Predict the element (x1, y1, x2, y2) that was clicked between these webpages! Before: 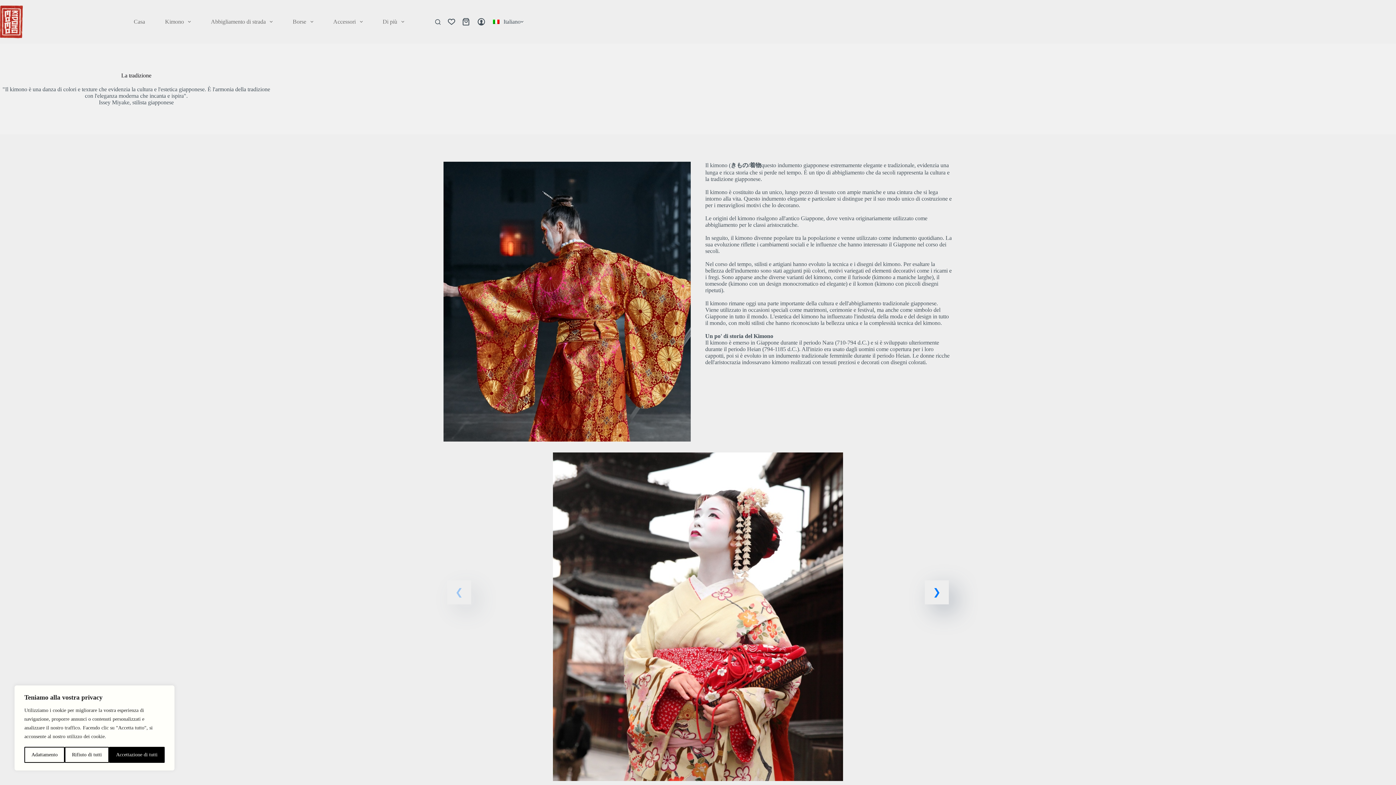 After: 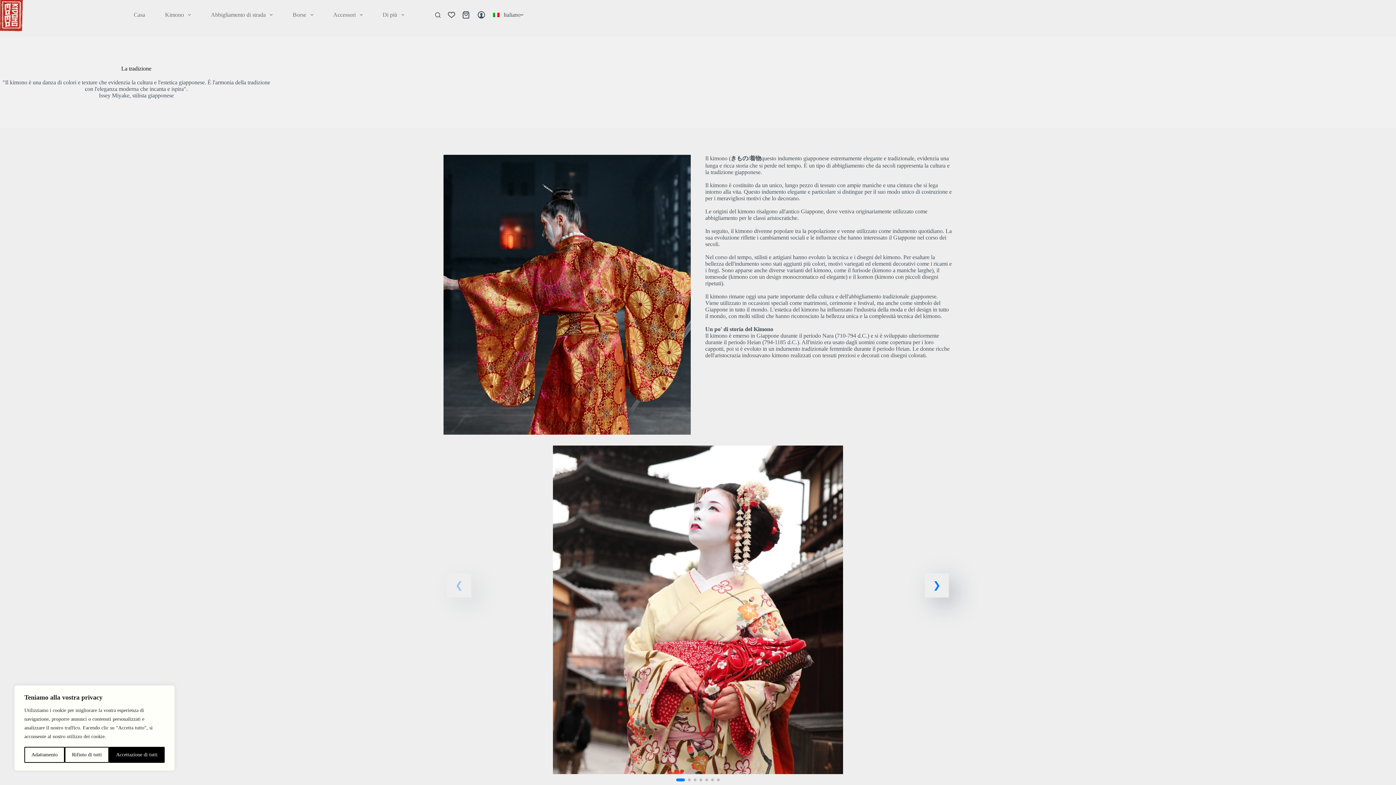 Action: label: 1 / 7 bbox: (443, 452, 952, 792)